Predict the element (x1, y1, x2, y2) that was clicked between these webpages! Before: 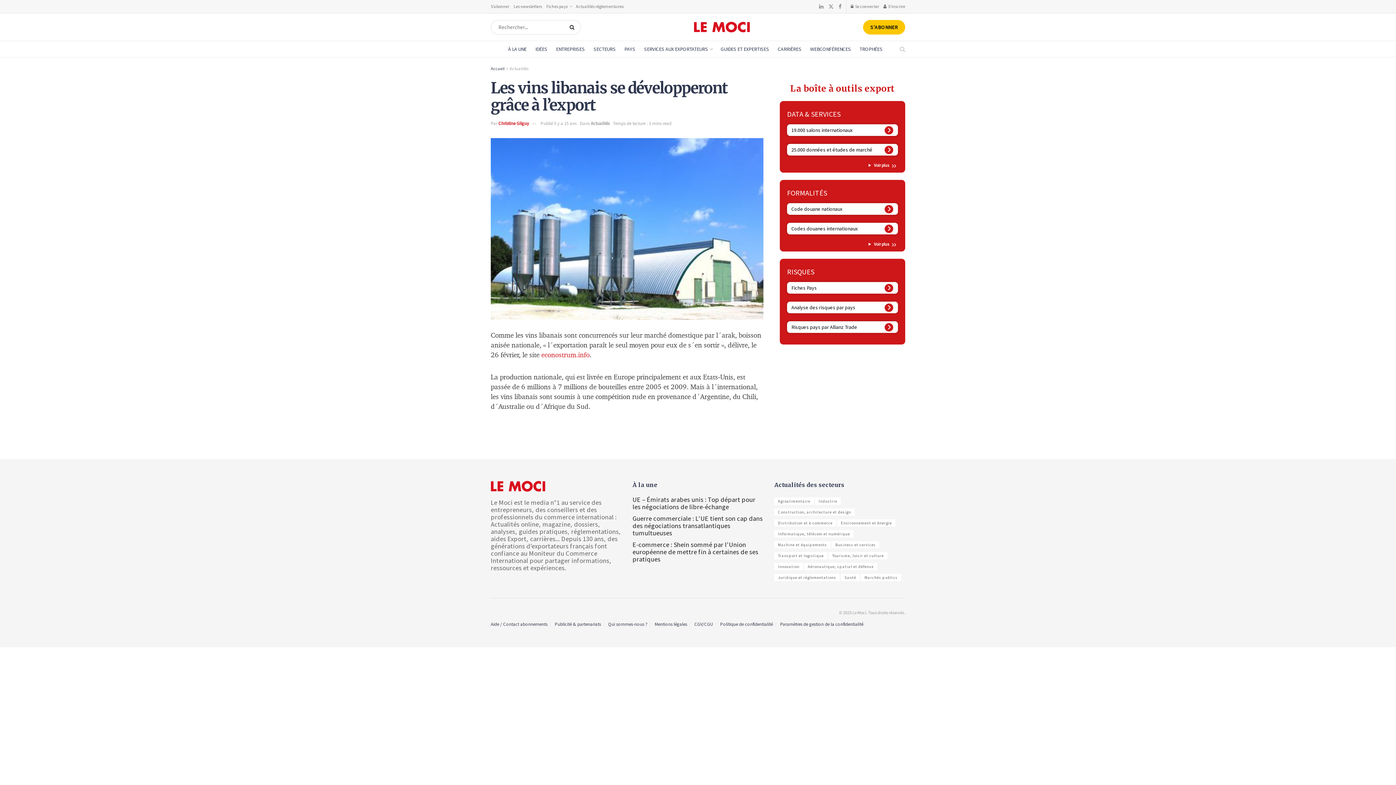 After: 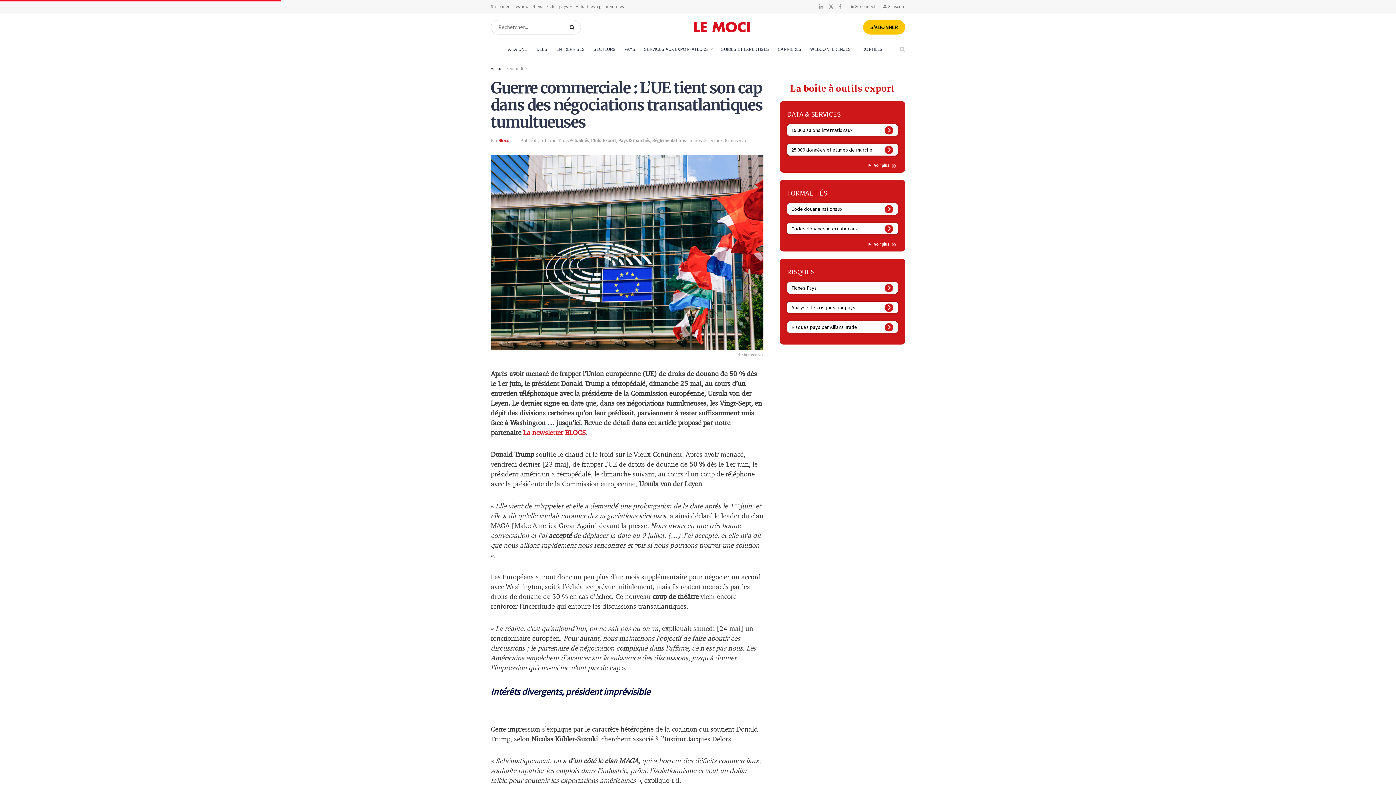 Action: label: Guerre commerciale : L’UE tient son cap dans des négociations transatlantiques tumultueuses bbox: (632, 514, 762, 537)